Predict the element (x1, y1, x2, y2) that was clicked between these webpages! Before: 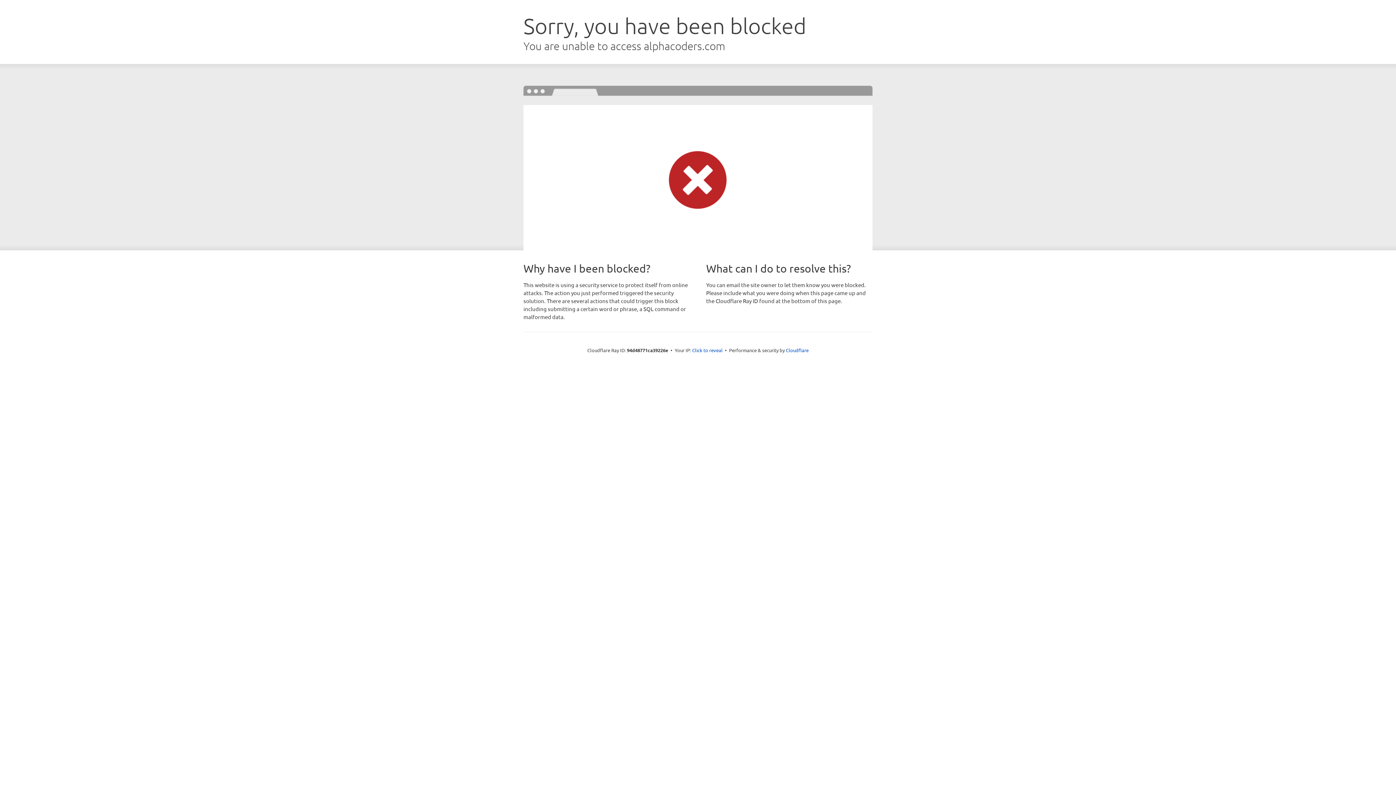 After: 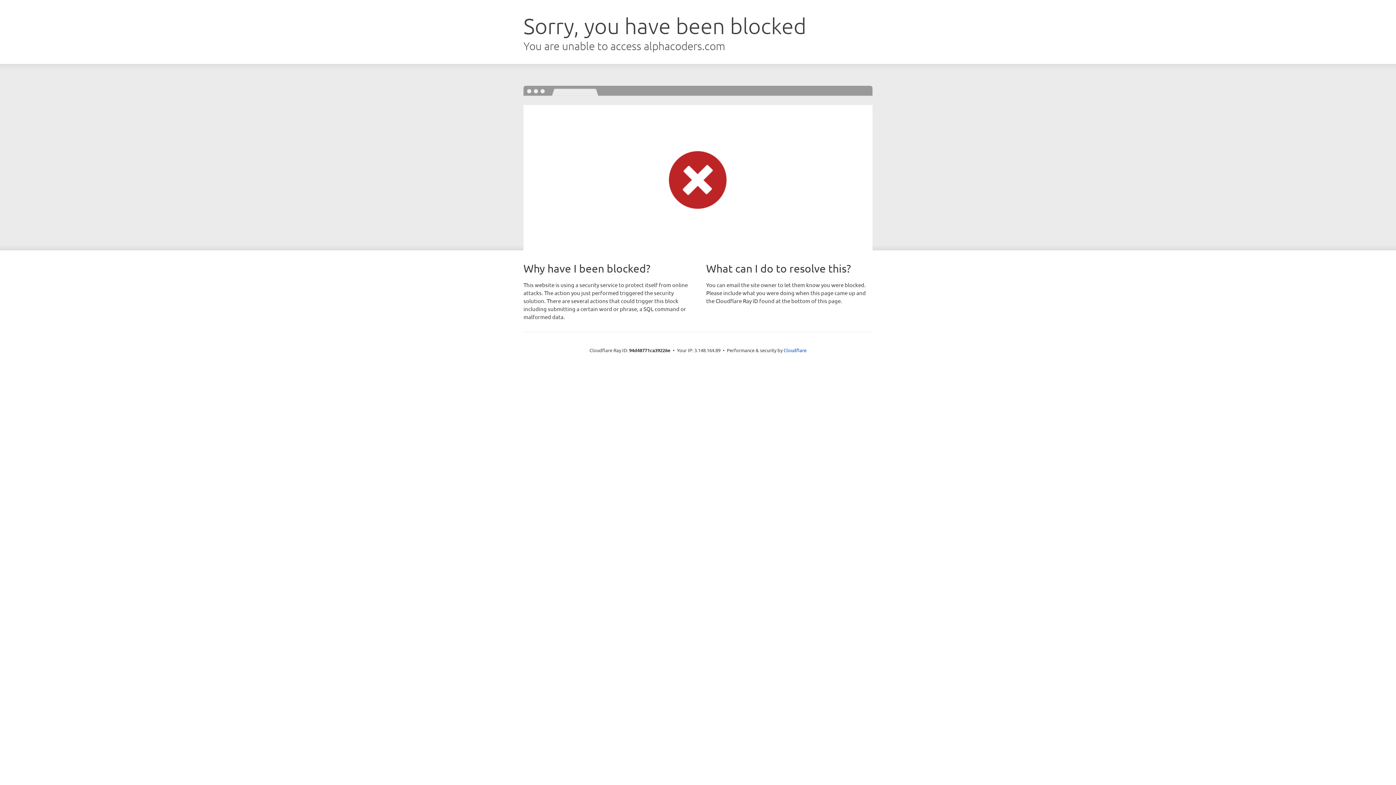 Action: label: Click to reveal bbox: (692, 346, 722, 353)